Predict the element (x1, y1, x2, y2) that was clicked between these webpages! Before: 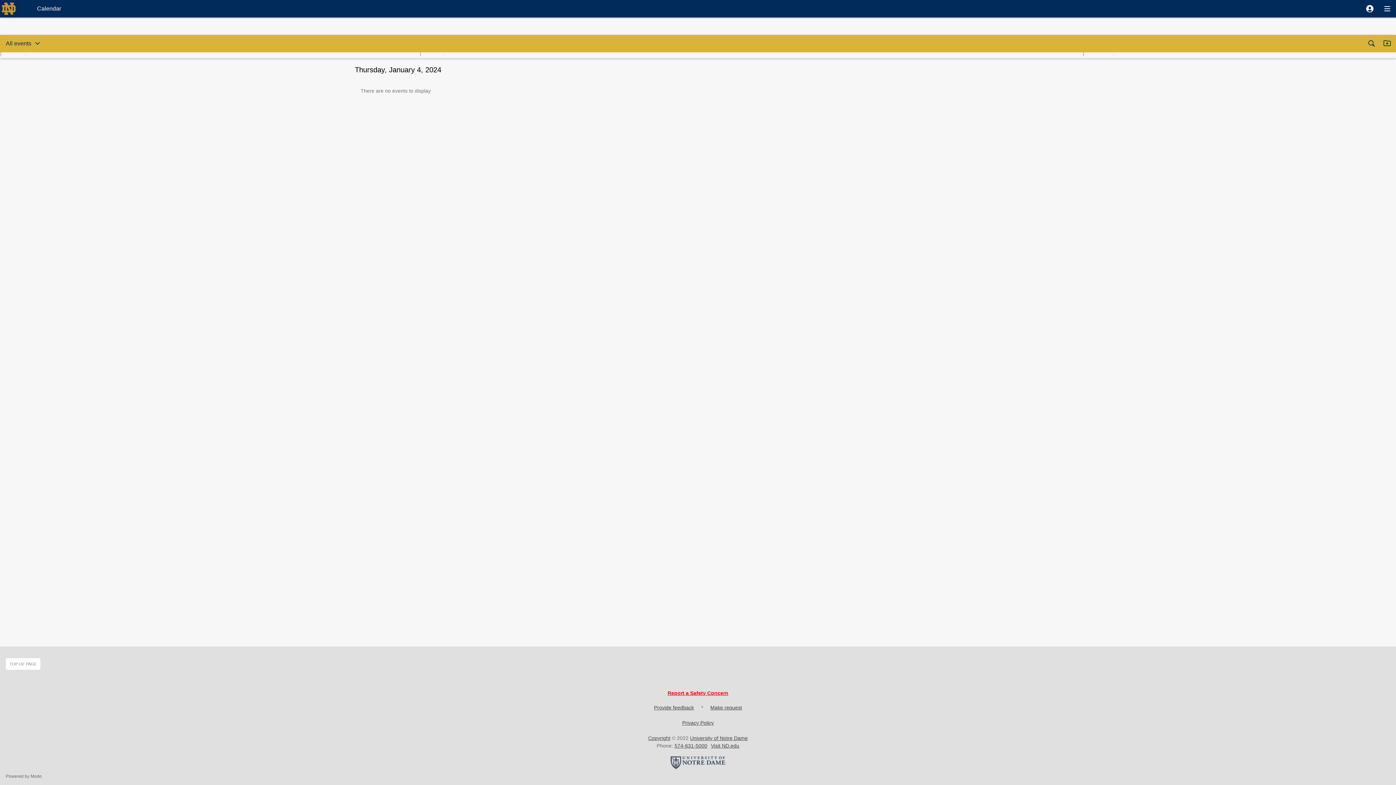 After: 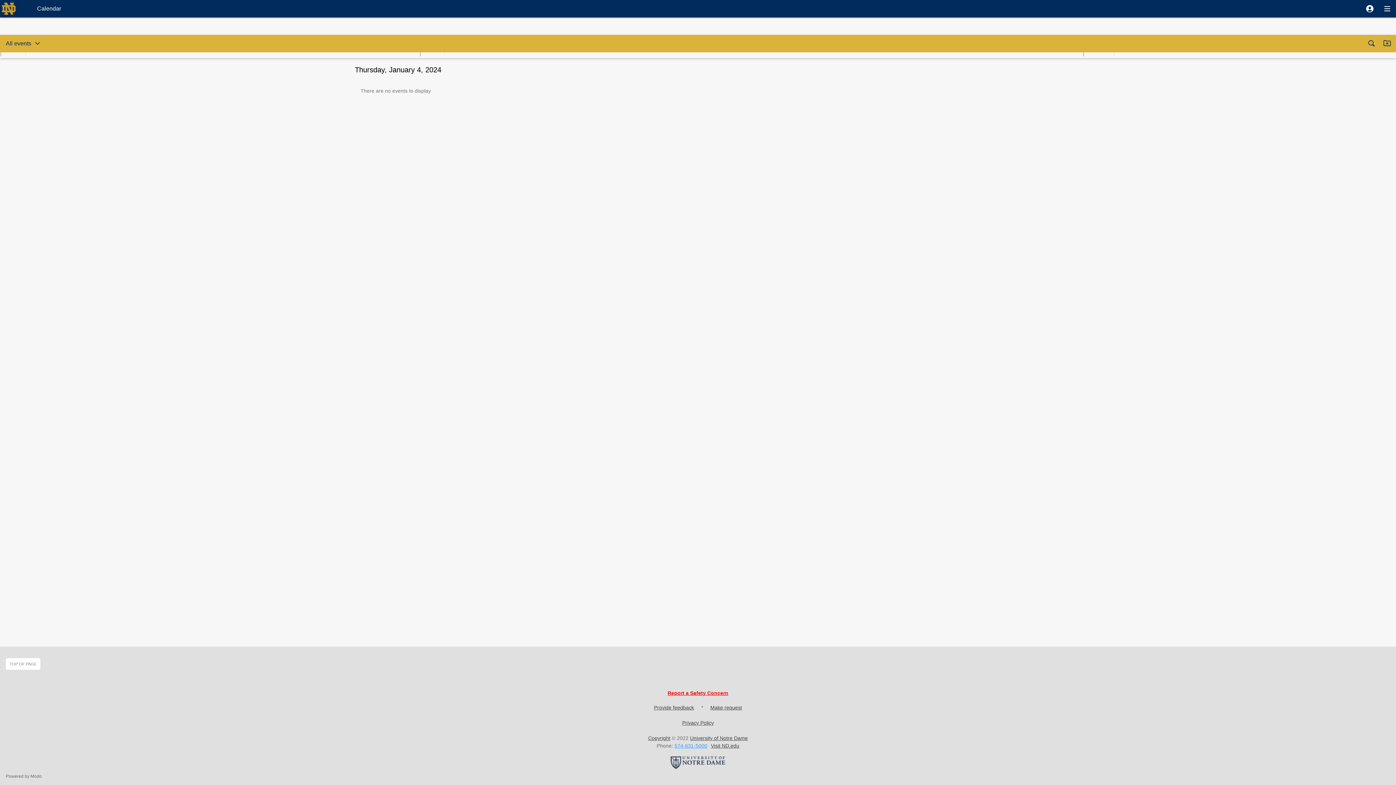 Action: bbox: (674, 743, 707, 749) label: 574-631-5000